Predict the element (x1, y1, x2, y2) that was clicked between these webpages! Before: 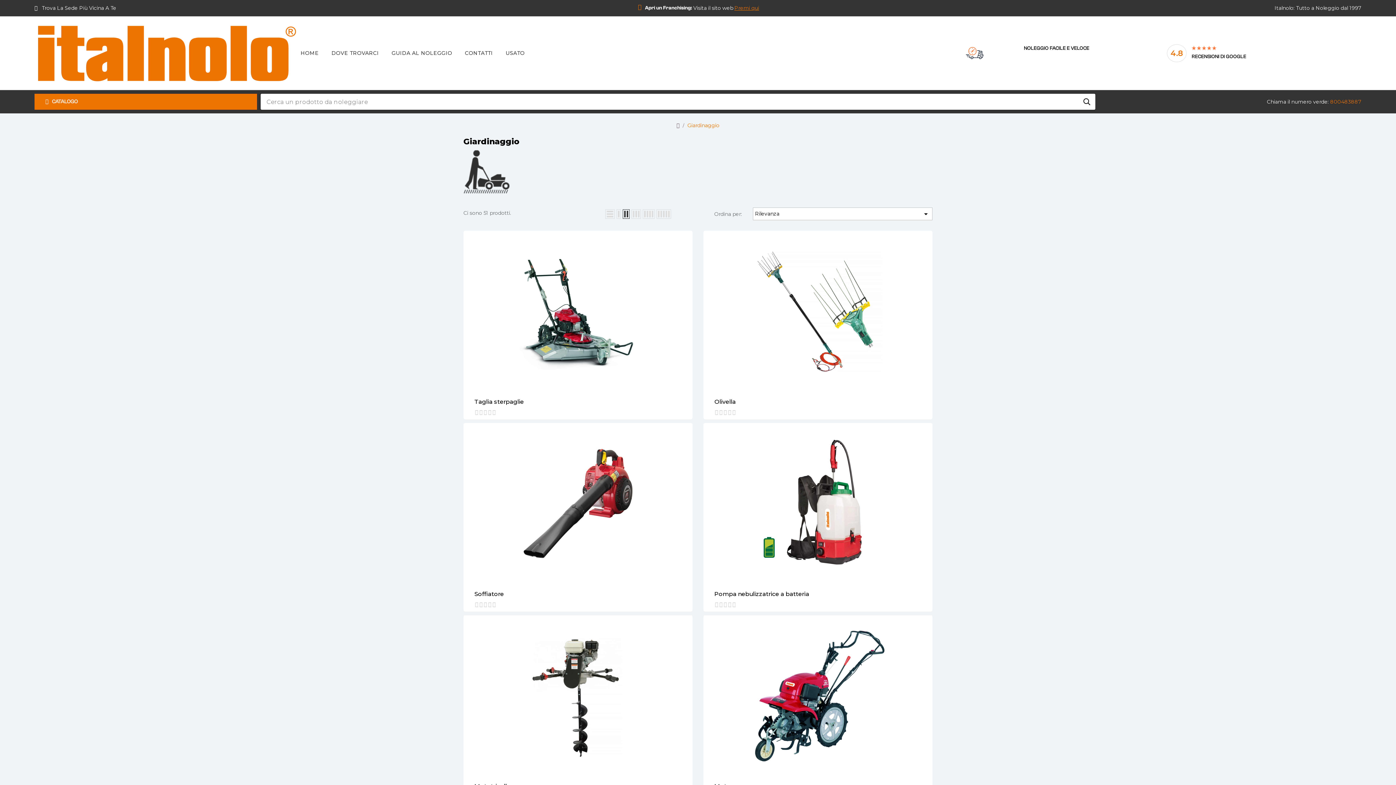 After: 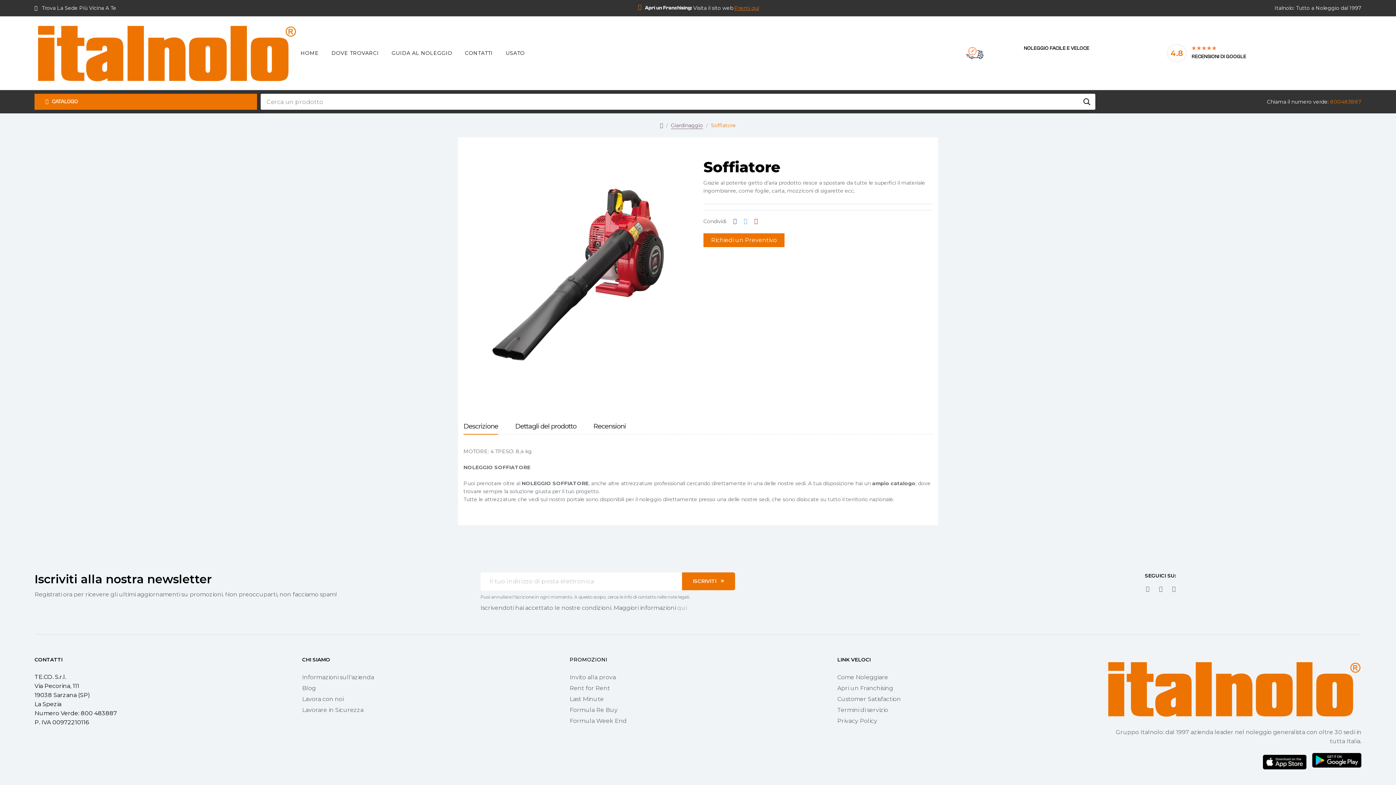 Action: bbox: (474, 590, 681, 598) label: Soffiatore